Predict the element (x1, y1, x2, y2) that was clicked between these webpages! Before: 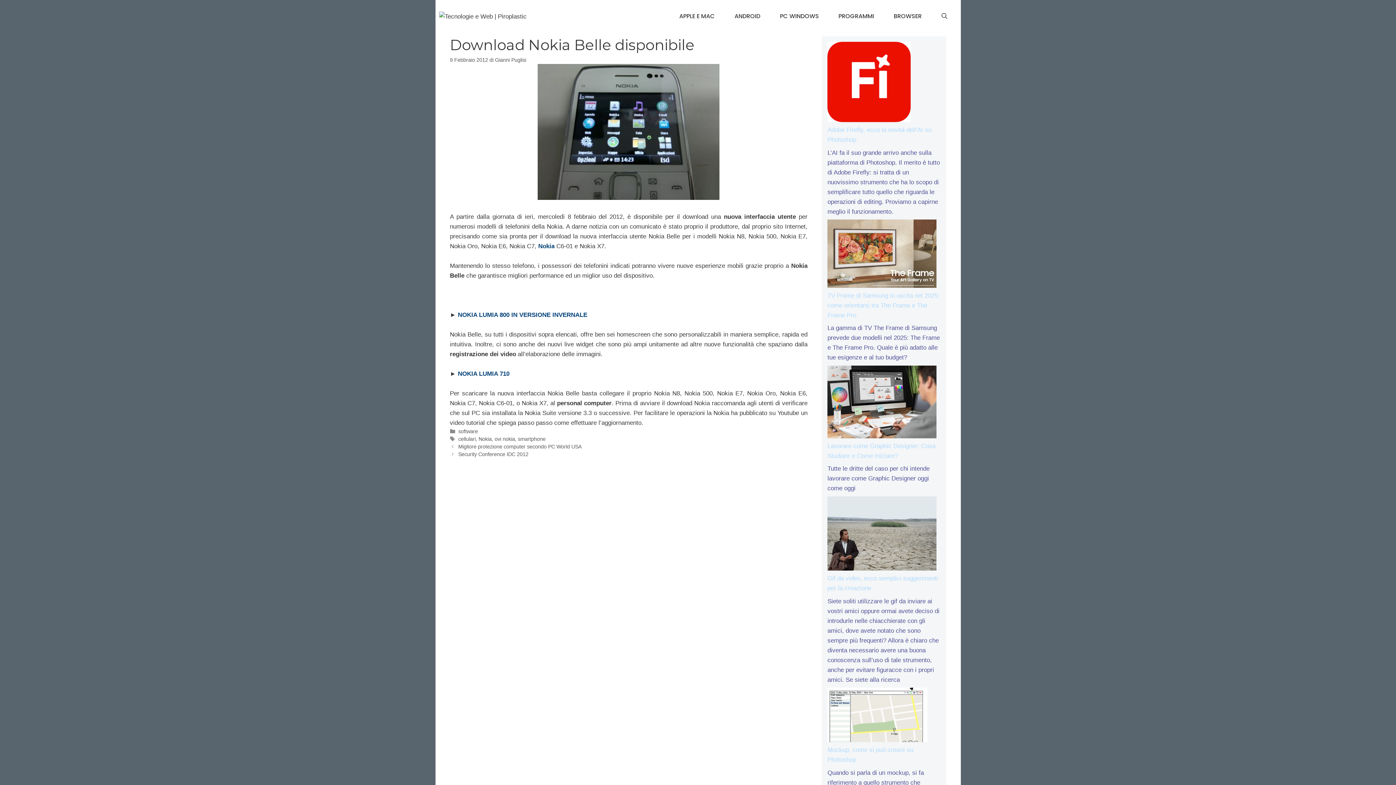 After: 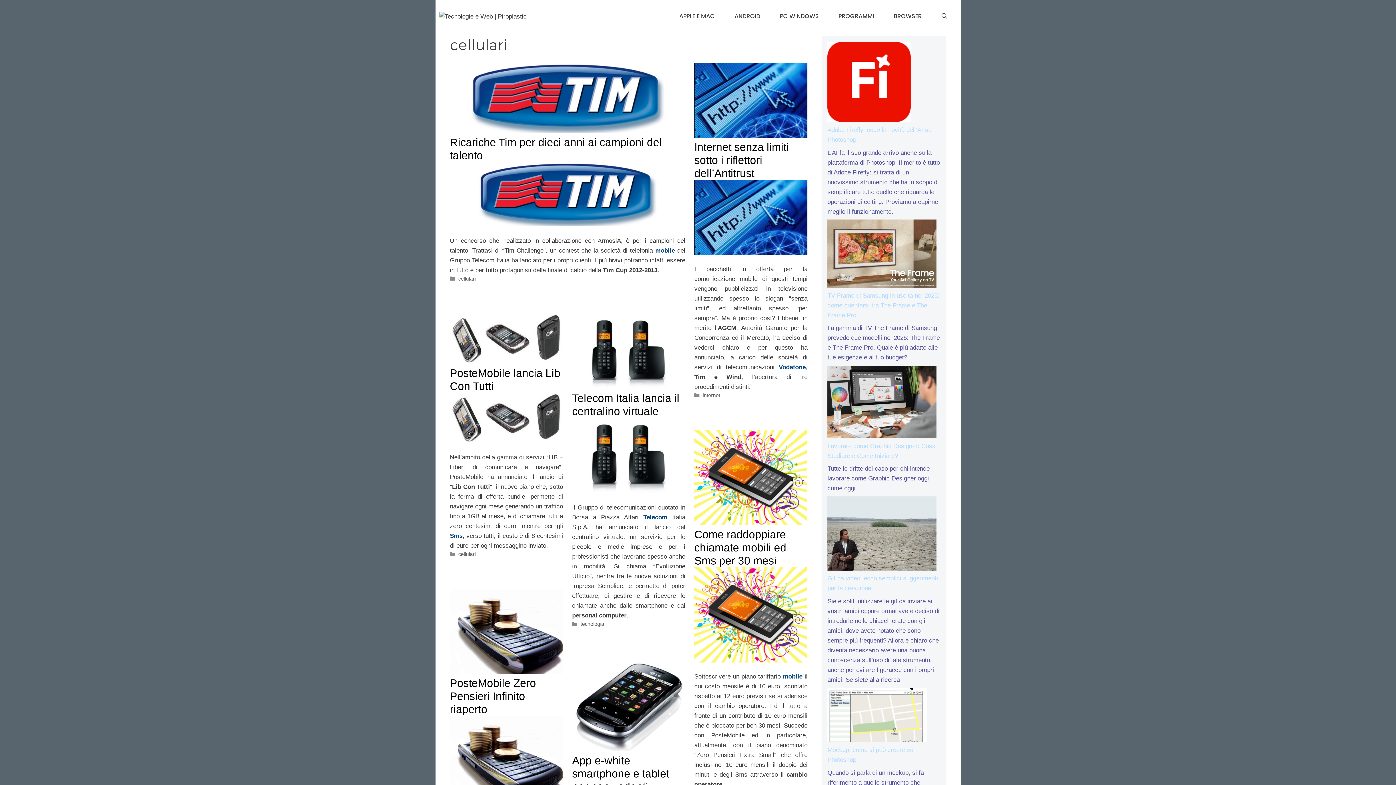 Action: label: cellulari bbox: (458, 436, 475, 442)